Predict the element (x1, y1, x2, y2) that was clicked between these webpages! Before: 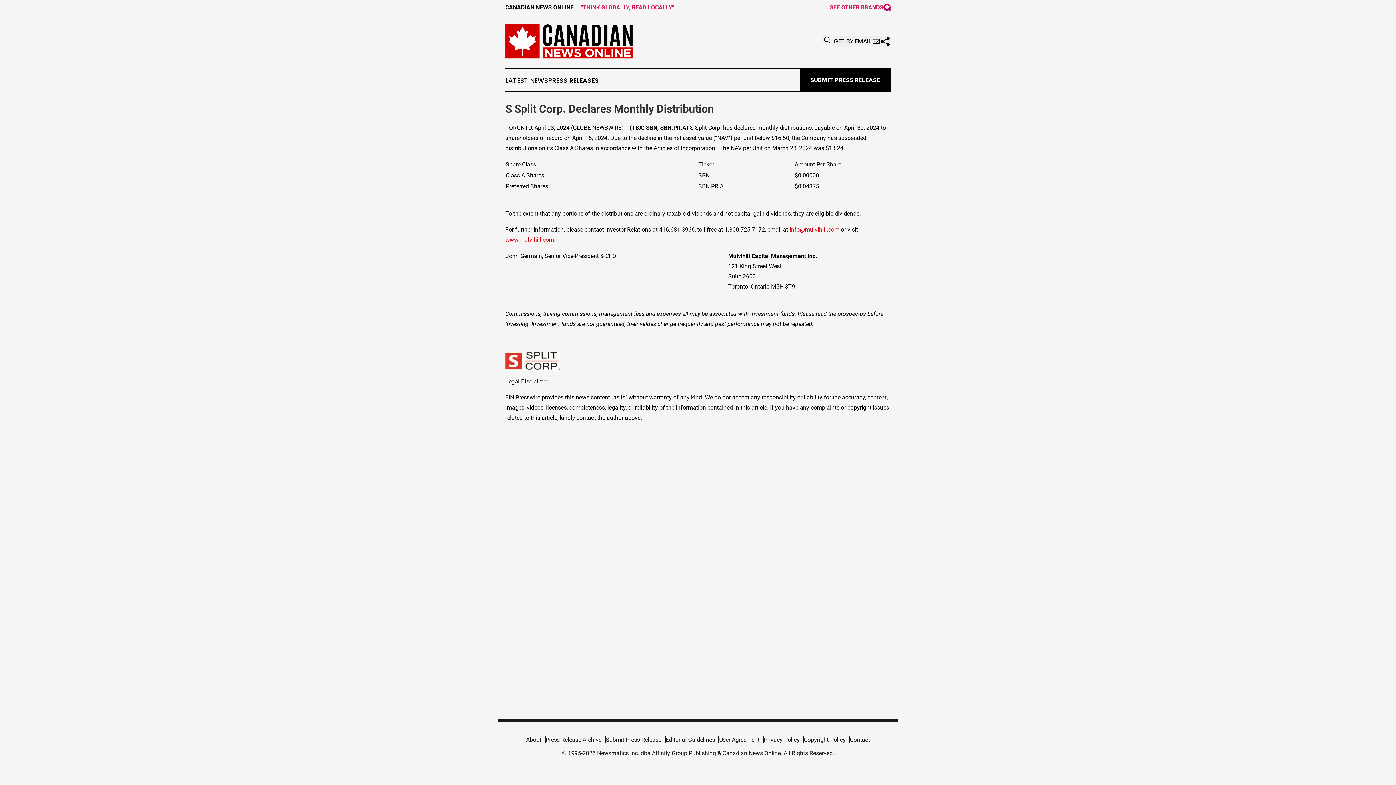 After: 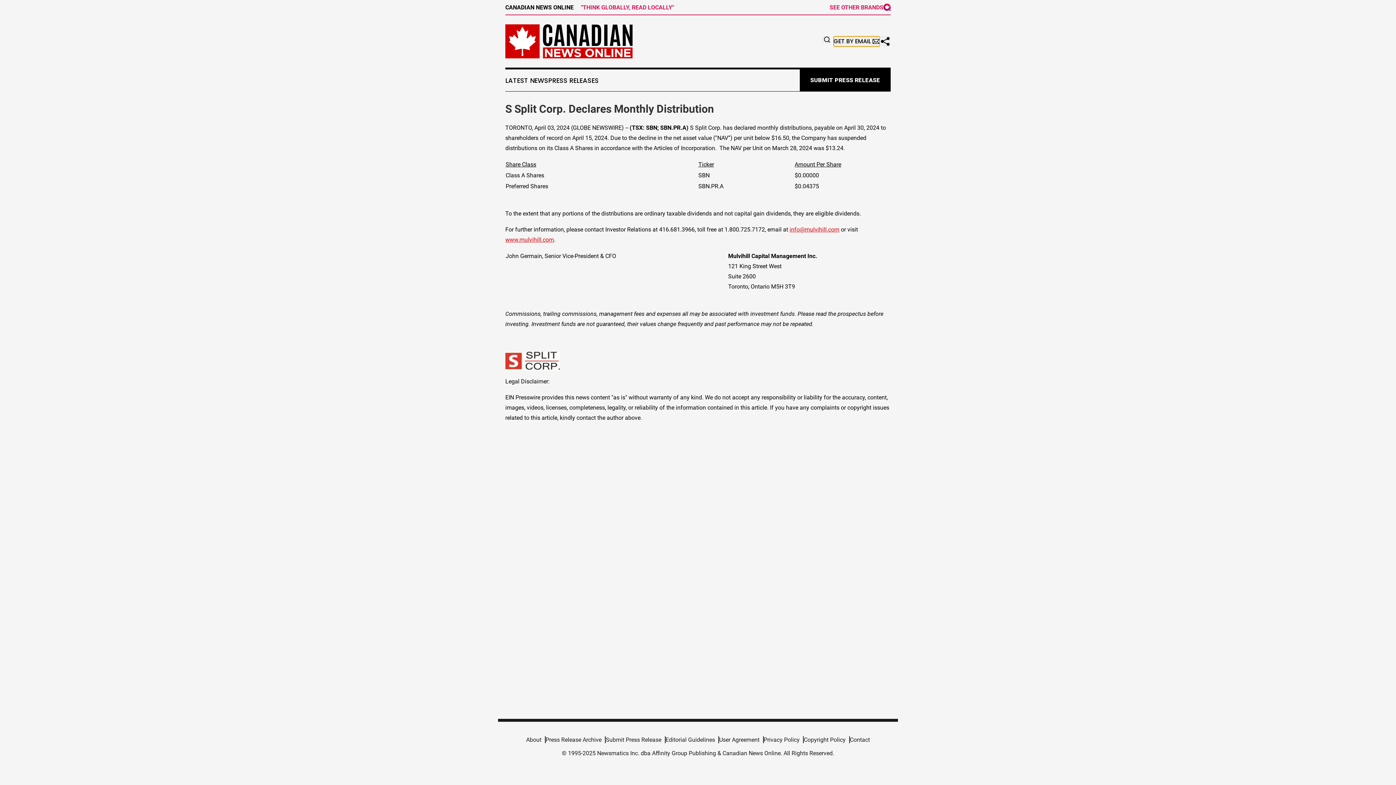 Action: bbox: (833, 36, 880, 46) label: GET BY EMAIL